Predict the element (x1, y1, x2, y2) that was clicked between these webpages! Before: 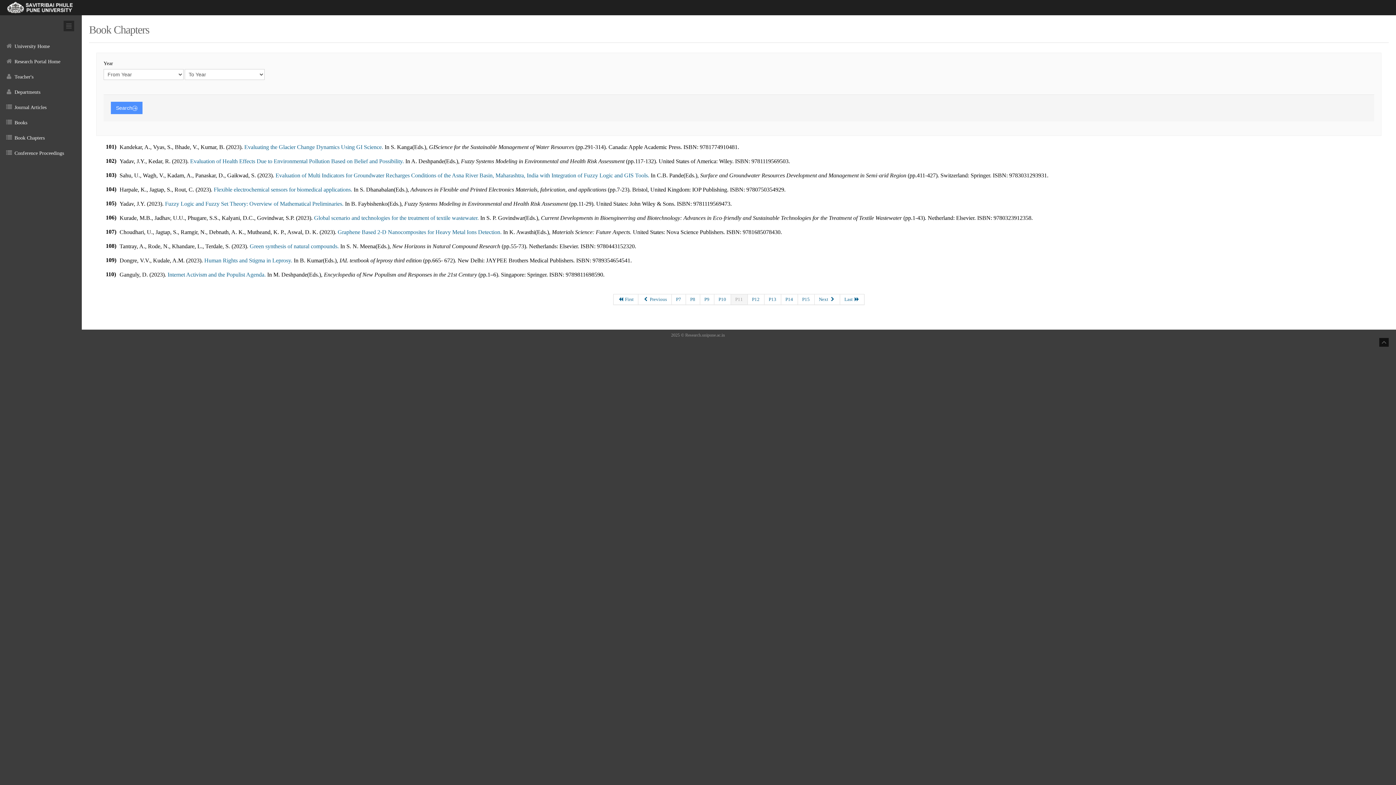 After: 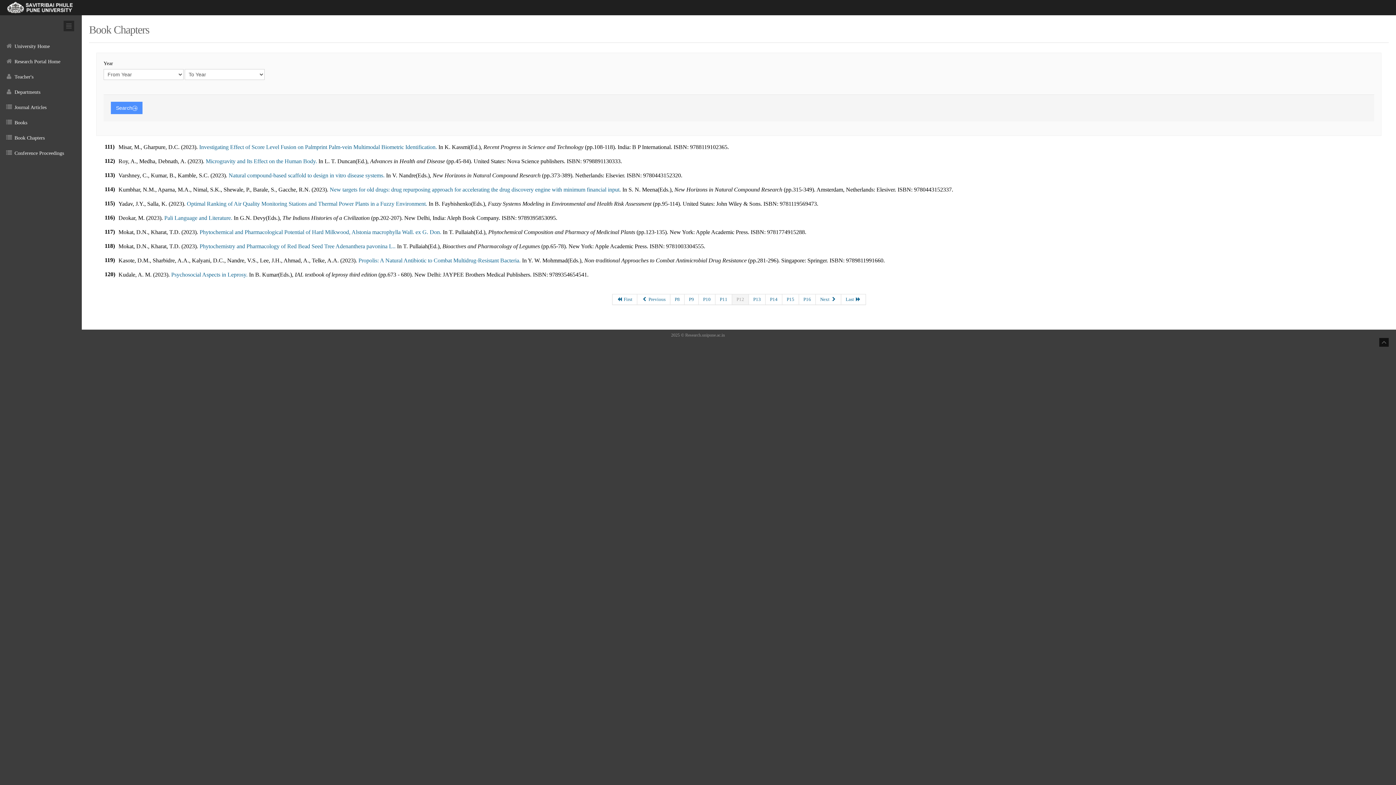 Action: label: Next  bbox: (814, 294, 840, 305)